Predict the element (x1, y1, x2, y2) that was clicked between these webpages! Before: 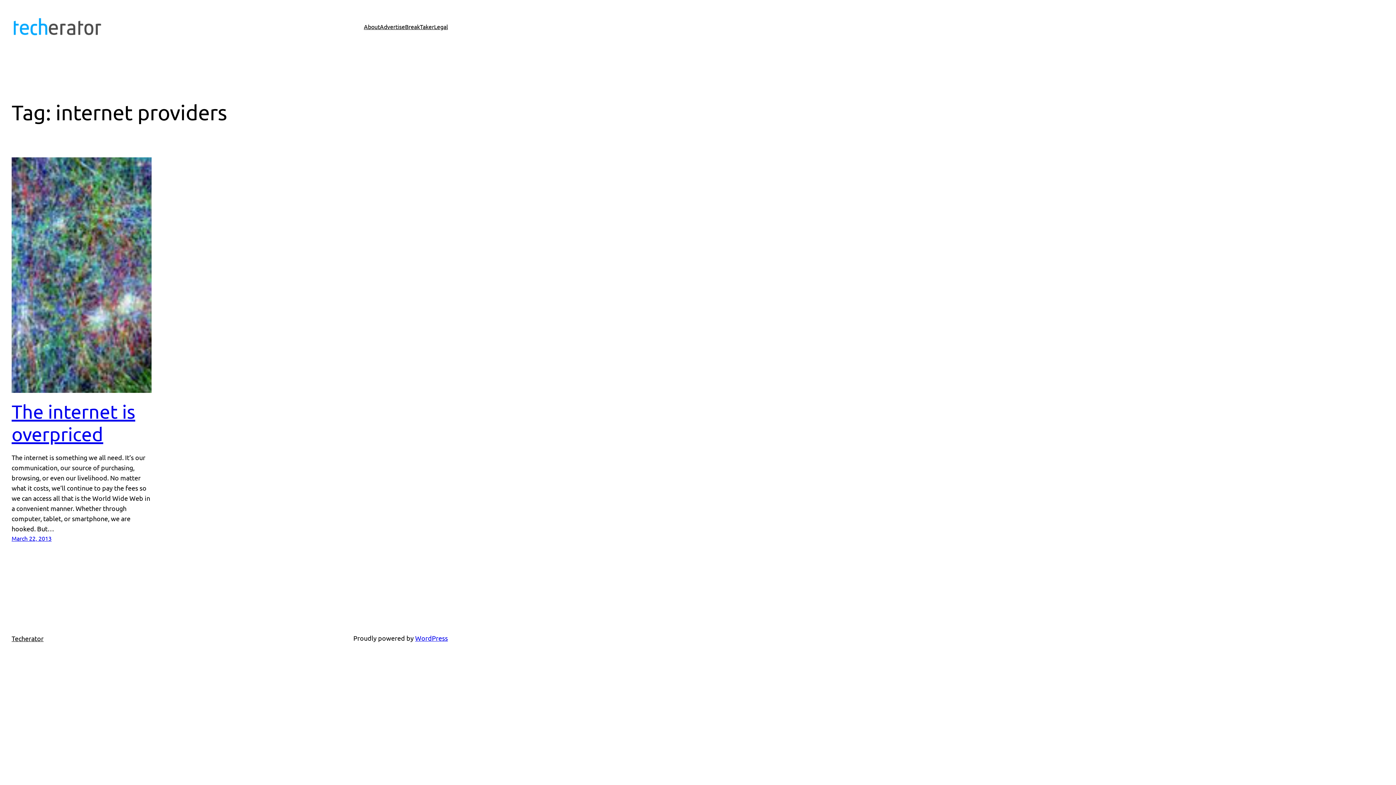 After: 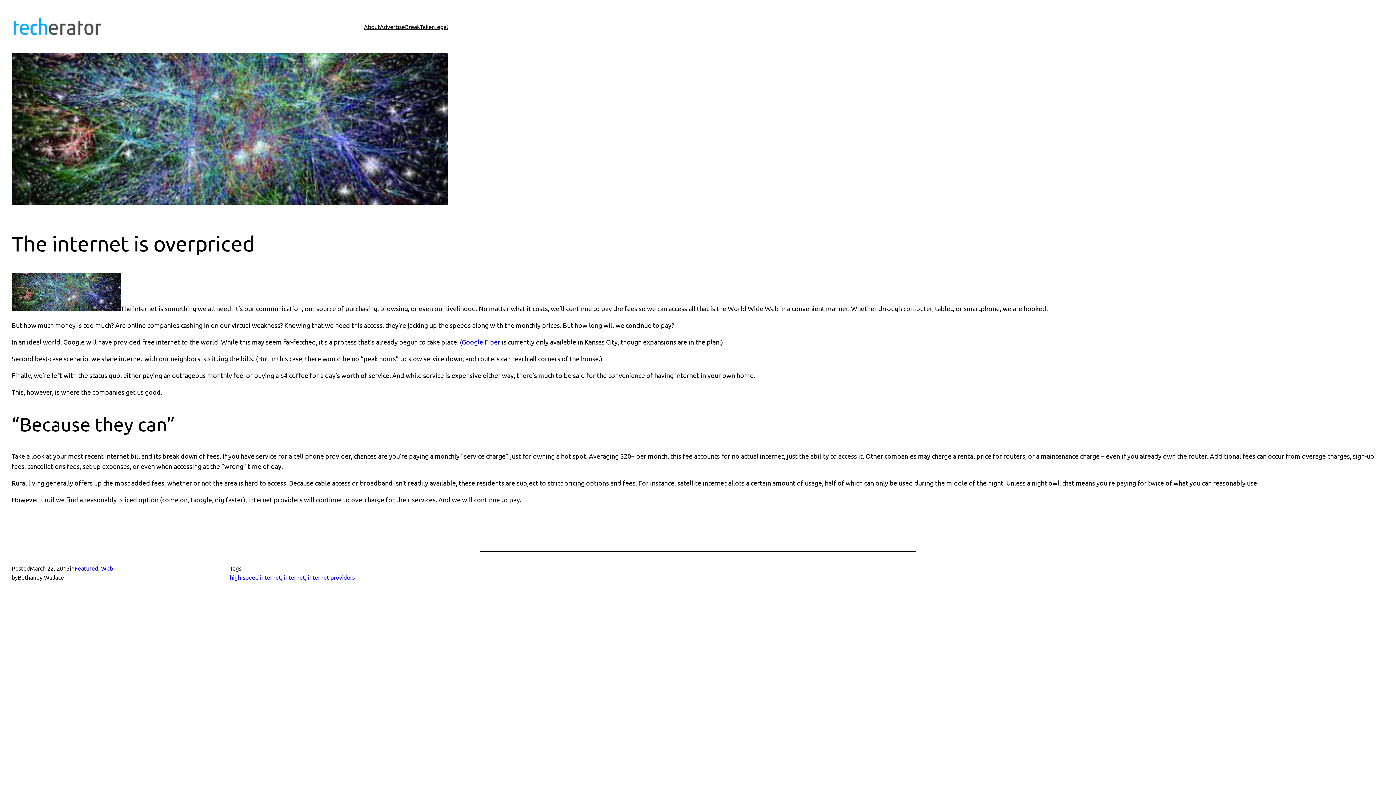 Action: bbox: (11, 157, 151, 393)